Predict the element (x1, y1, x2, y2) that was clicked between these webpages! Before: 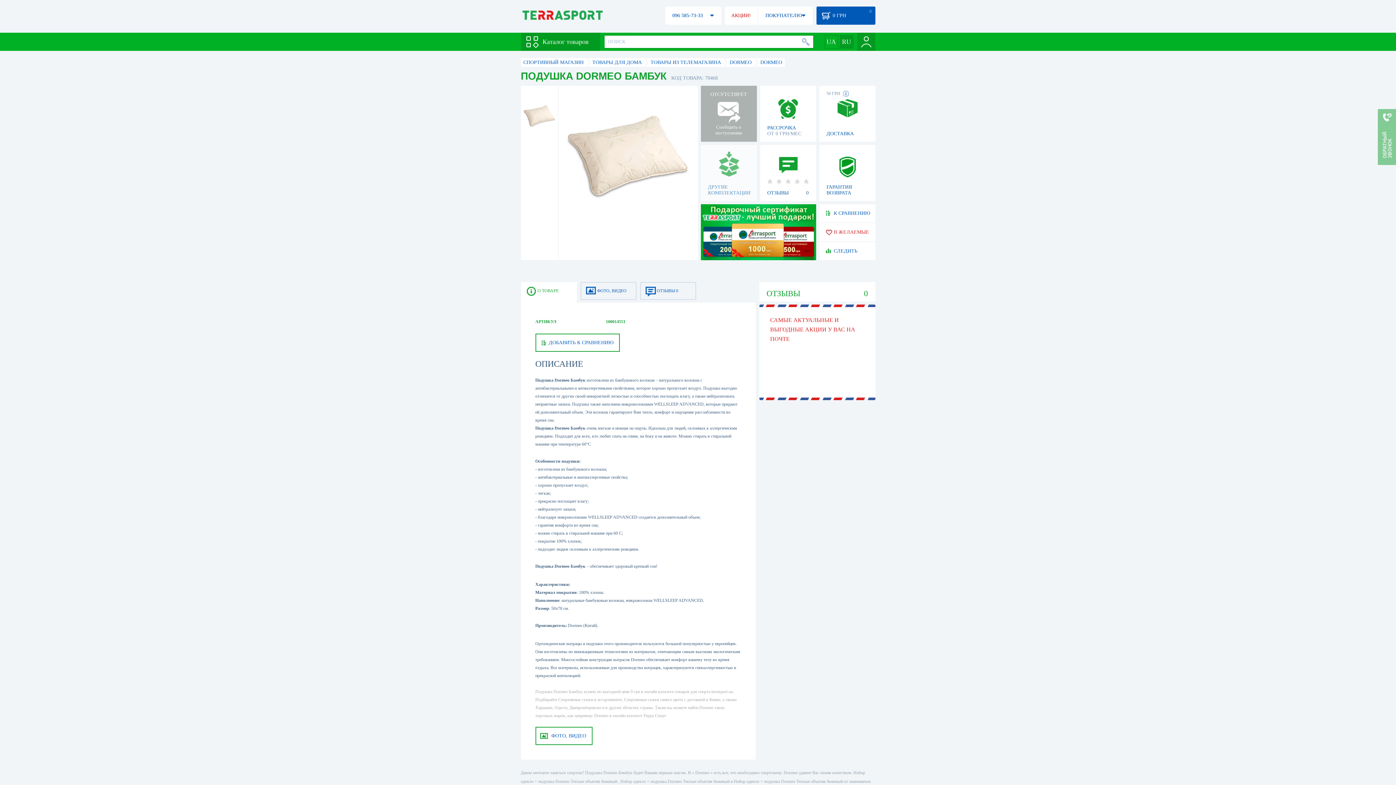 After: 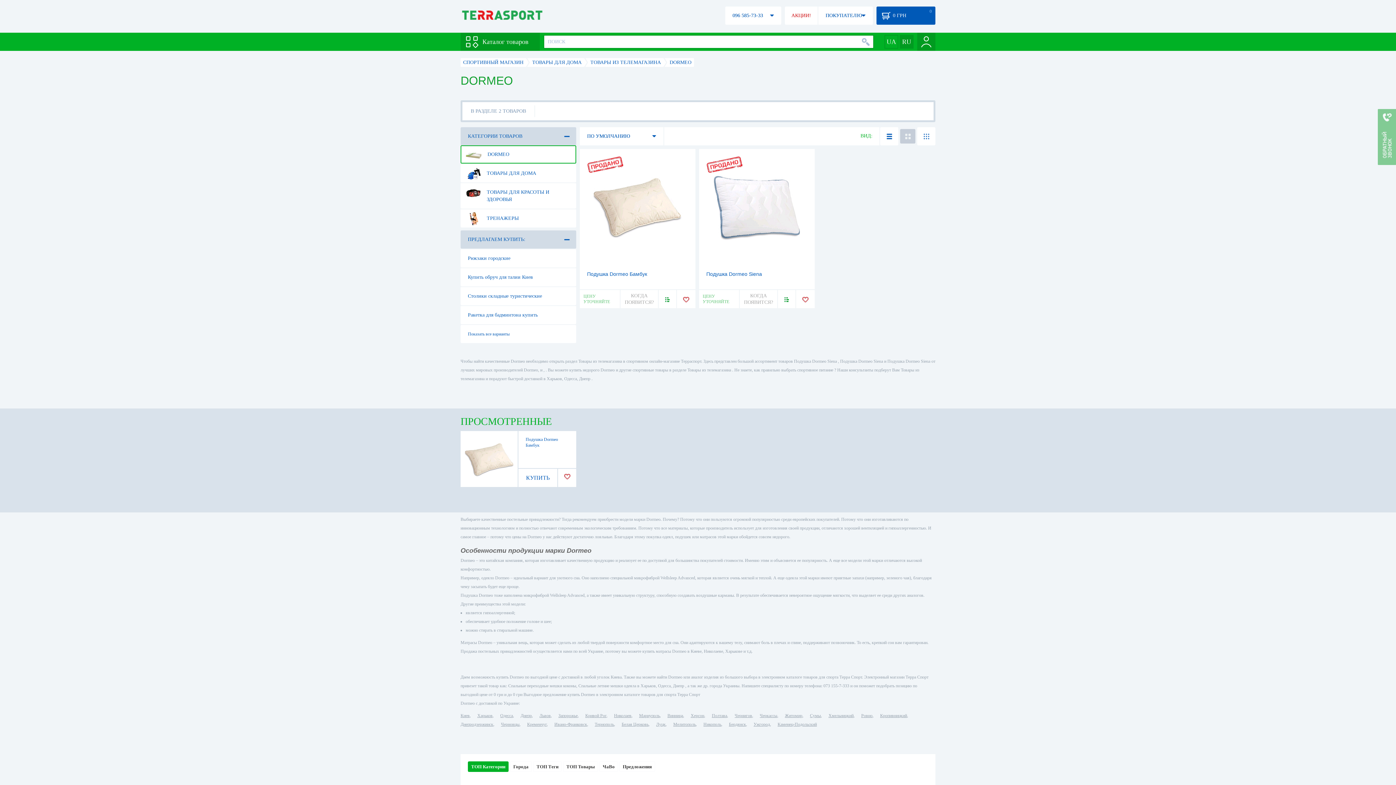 Action: label: DORMEO bbox: (730, 59, 751, 65)